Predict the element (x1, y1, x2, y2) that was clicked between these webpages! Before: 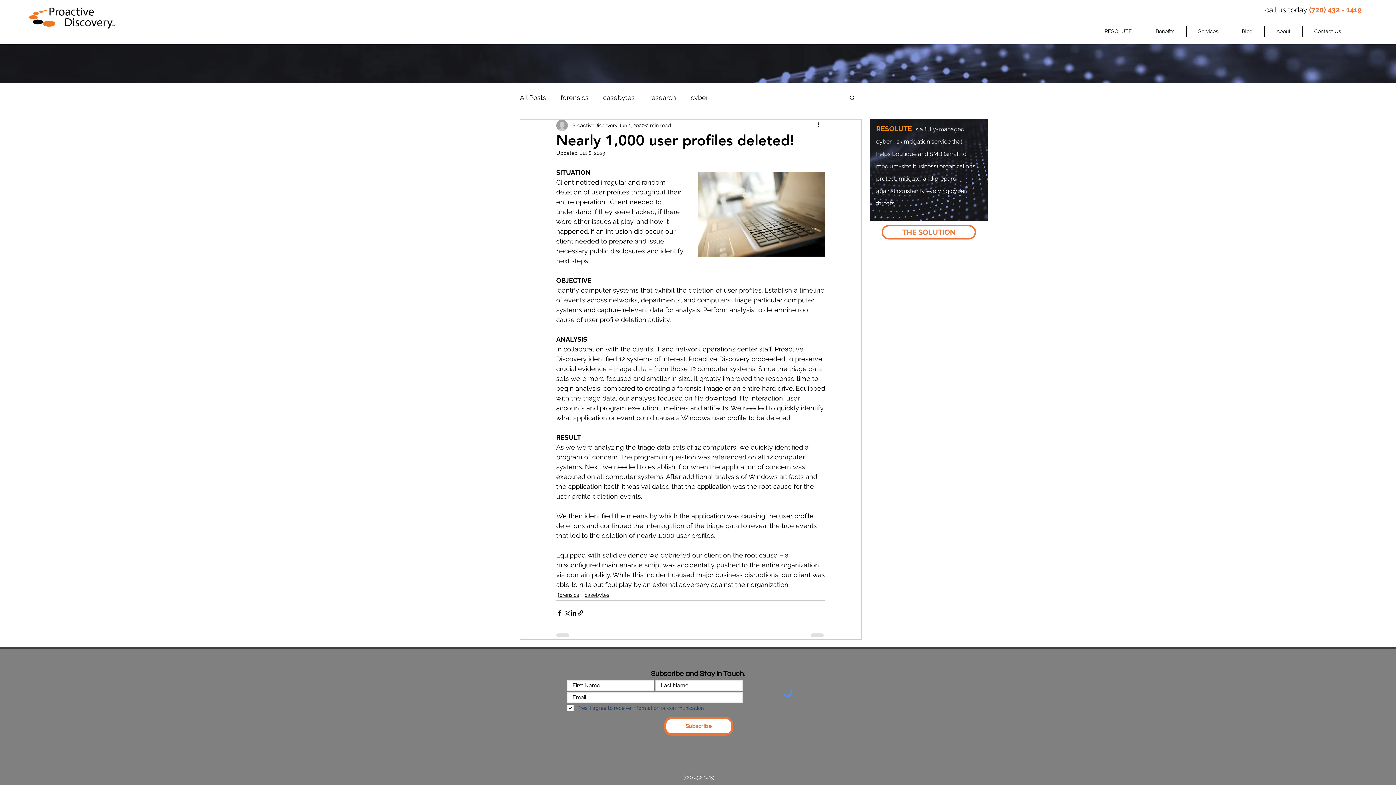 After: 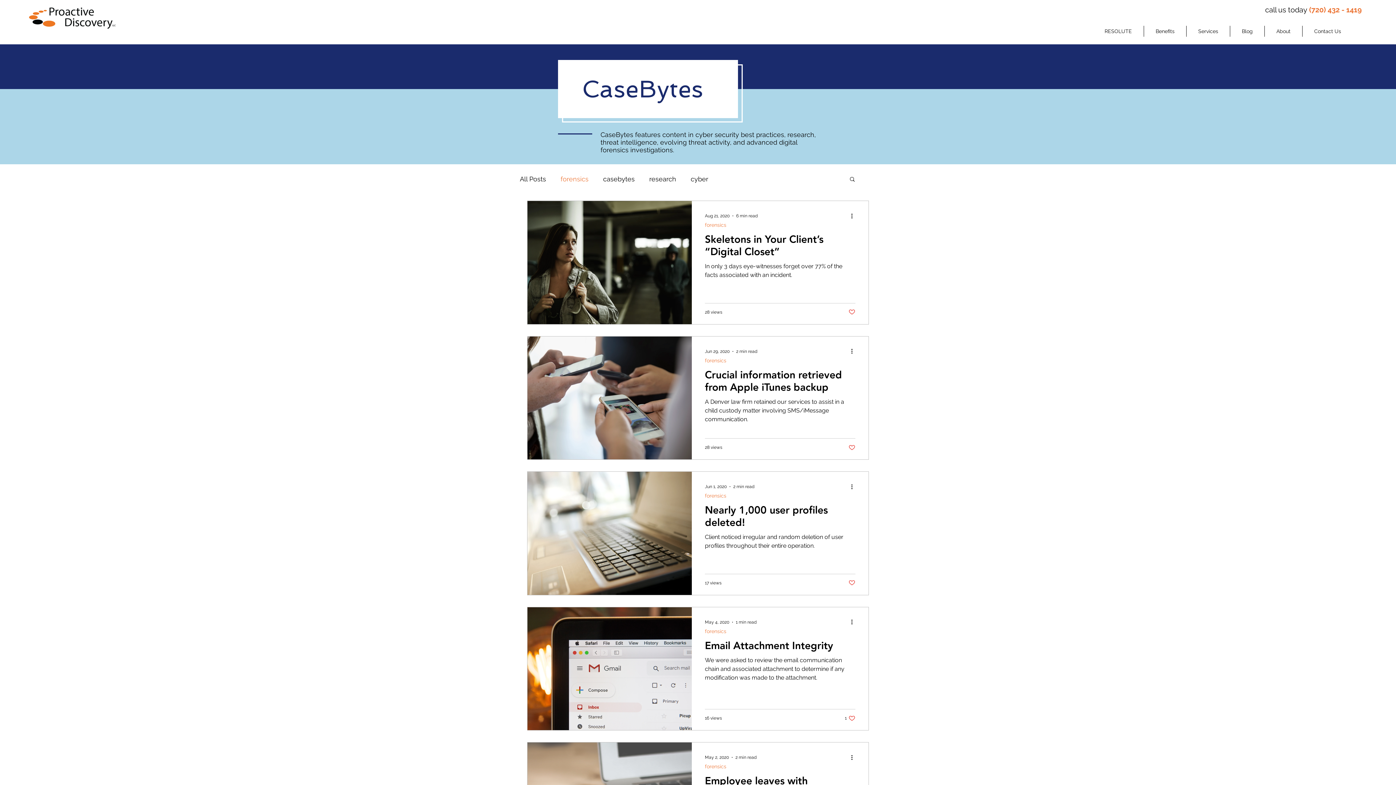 Action: label: forensics bbox: (557, 591, 579, 599)